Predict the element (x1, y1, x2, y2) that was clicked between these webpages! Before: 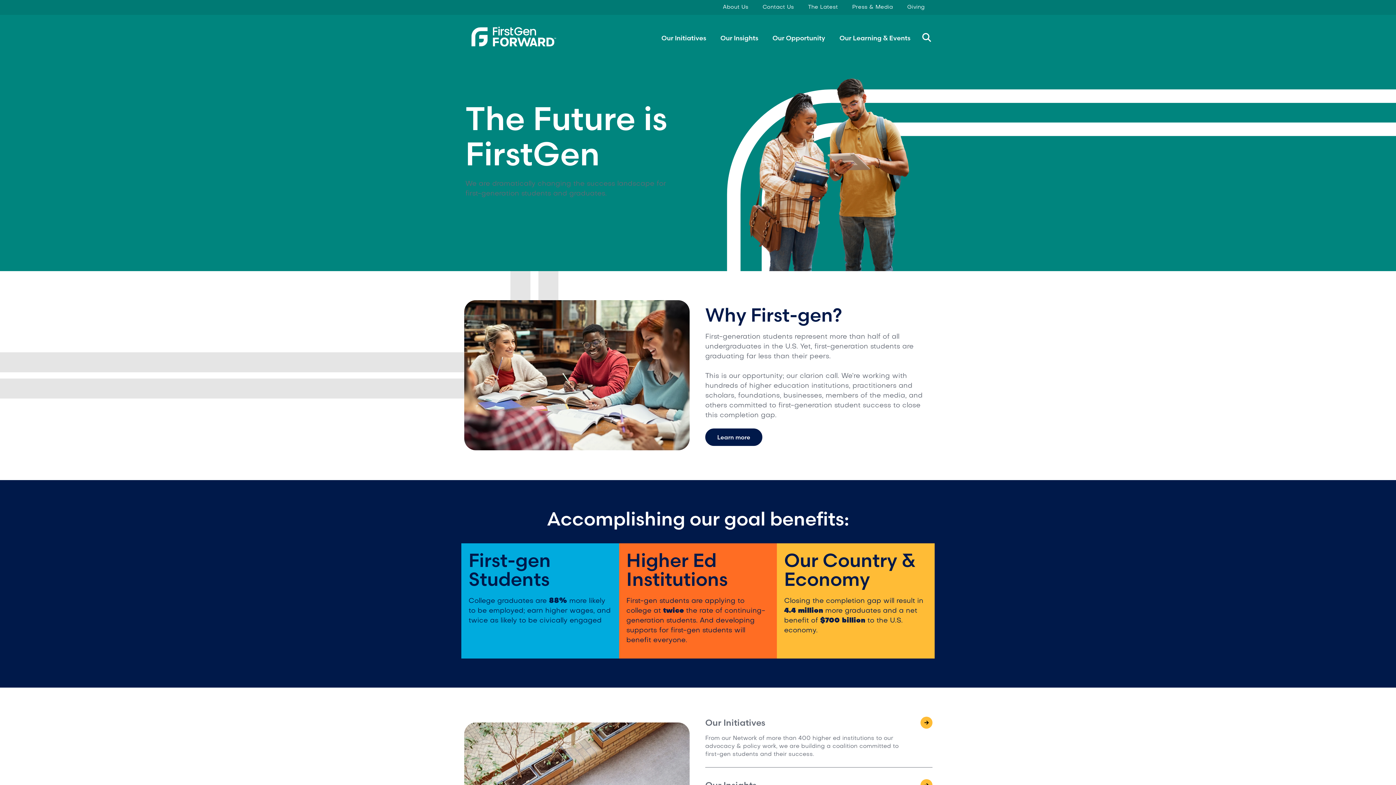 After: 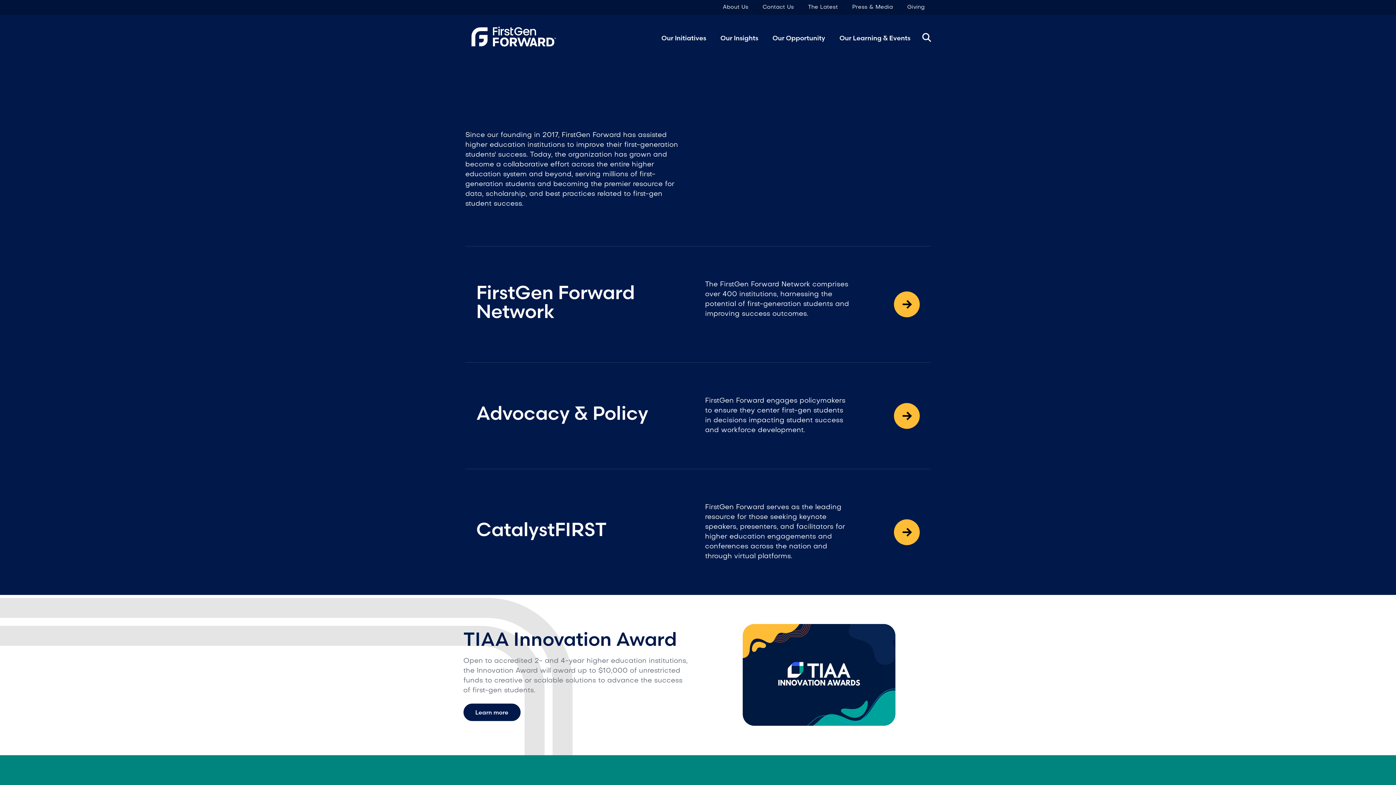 Action: bbox: (705, 717, 932, 729) label: Our Initiatives